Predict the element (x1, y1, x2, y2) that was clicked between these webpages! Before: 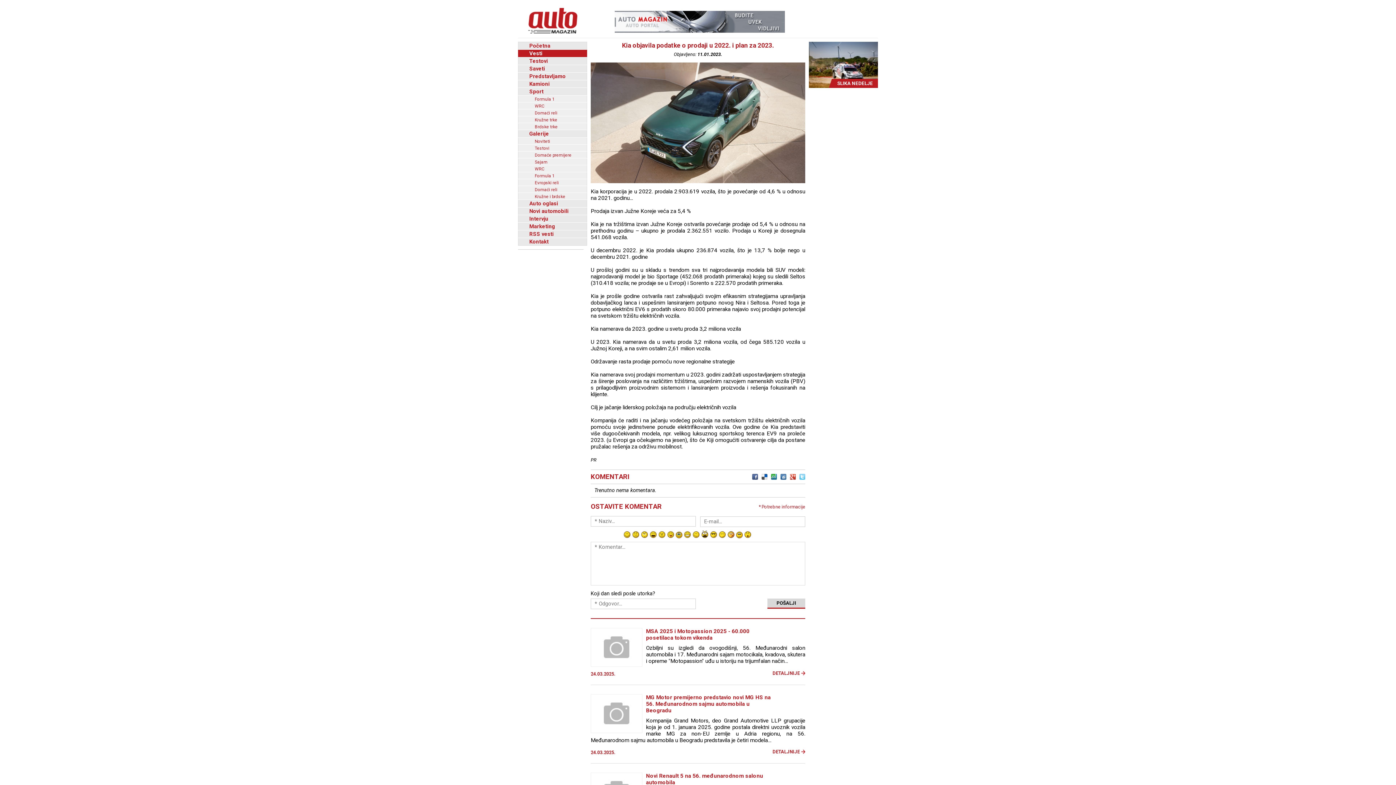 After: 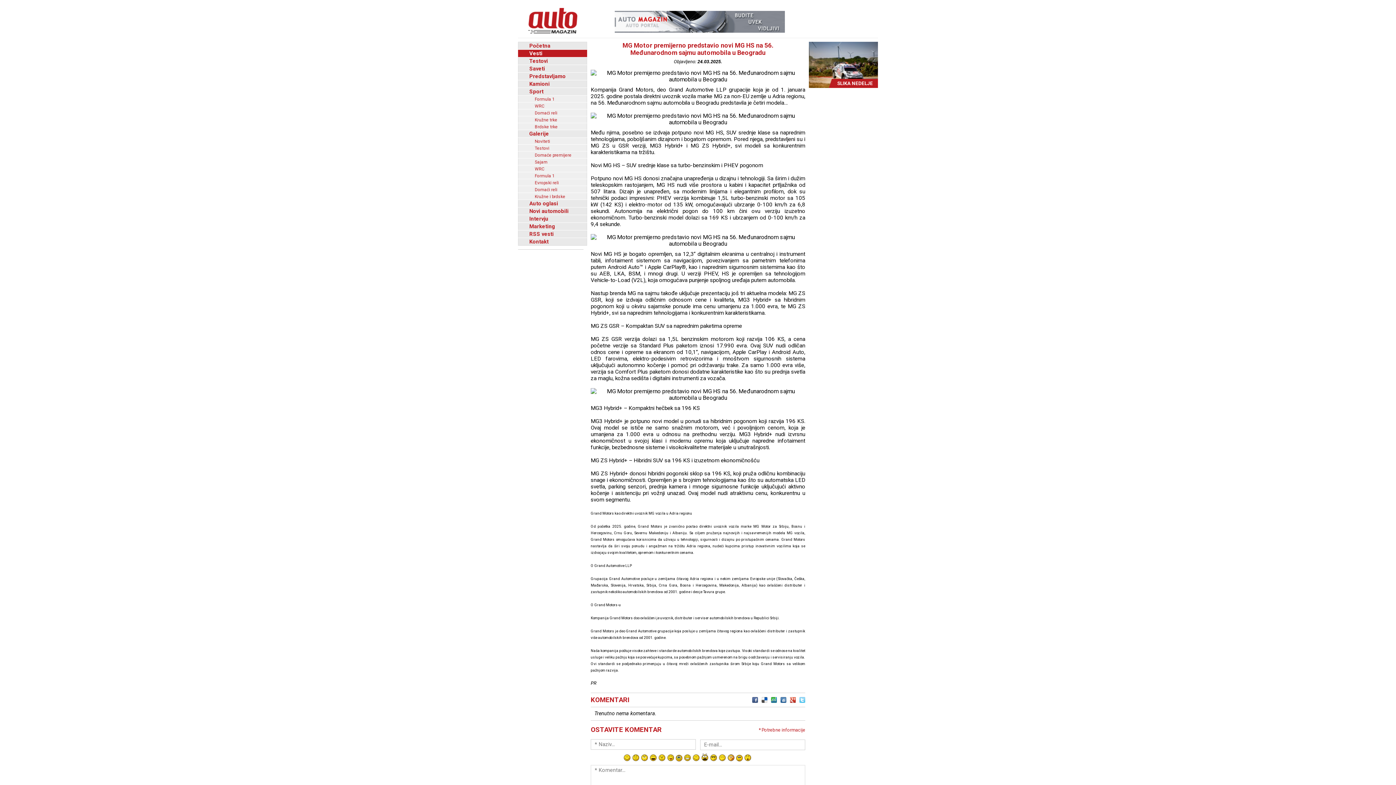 Action: bbox: (590, 694, 642, 733)